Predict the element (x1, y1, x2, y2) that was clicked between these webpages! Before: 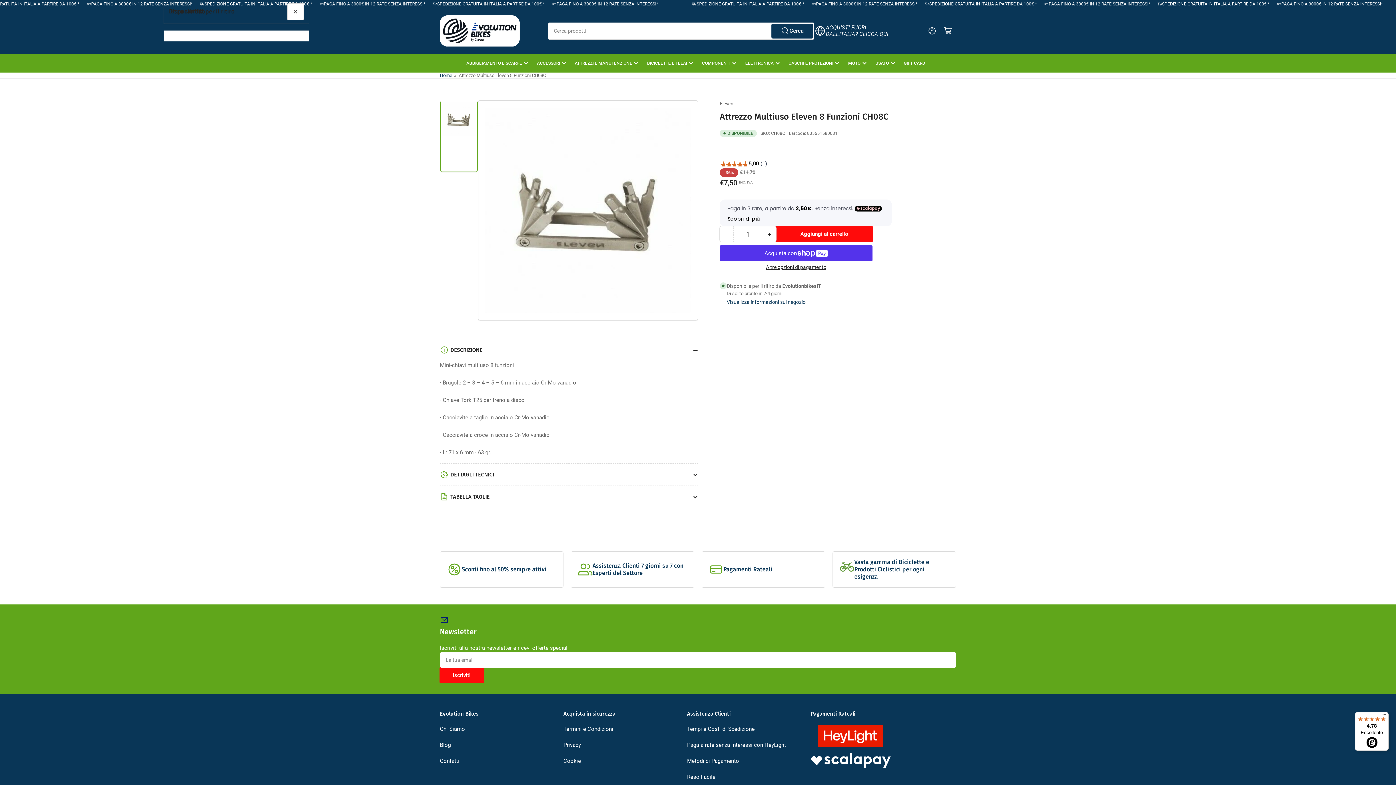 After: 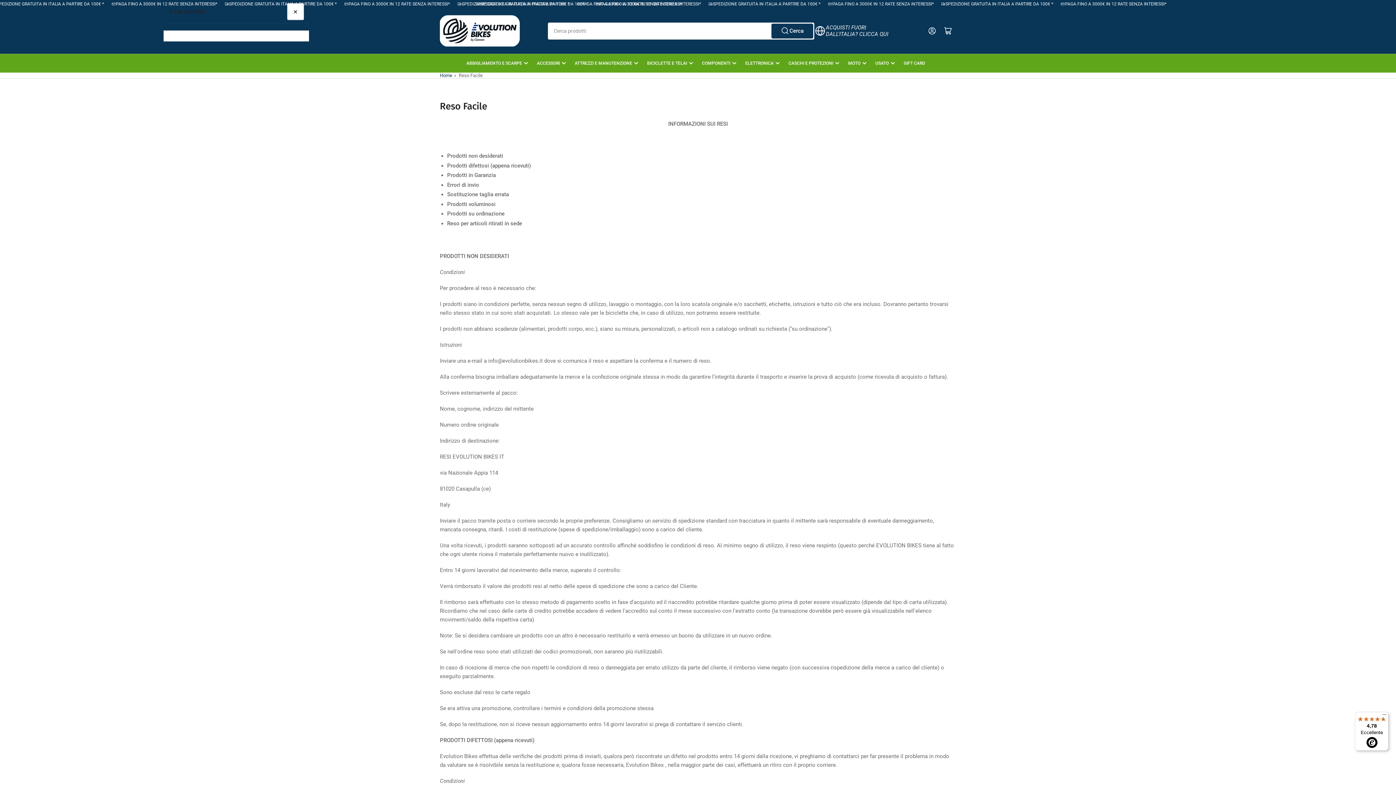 Action: bbox: (687, 774, 715, 780) label: Reso Facile